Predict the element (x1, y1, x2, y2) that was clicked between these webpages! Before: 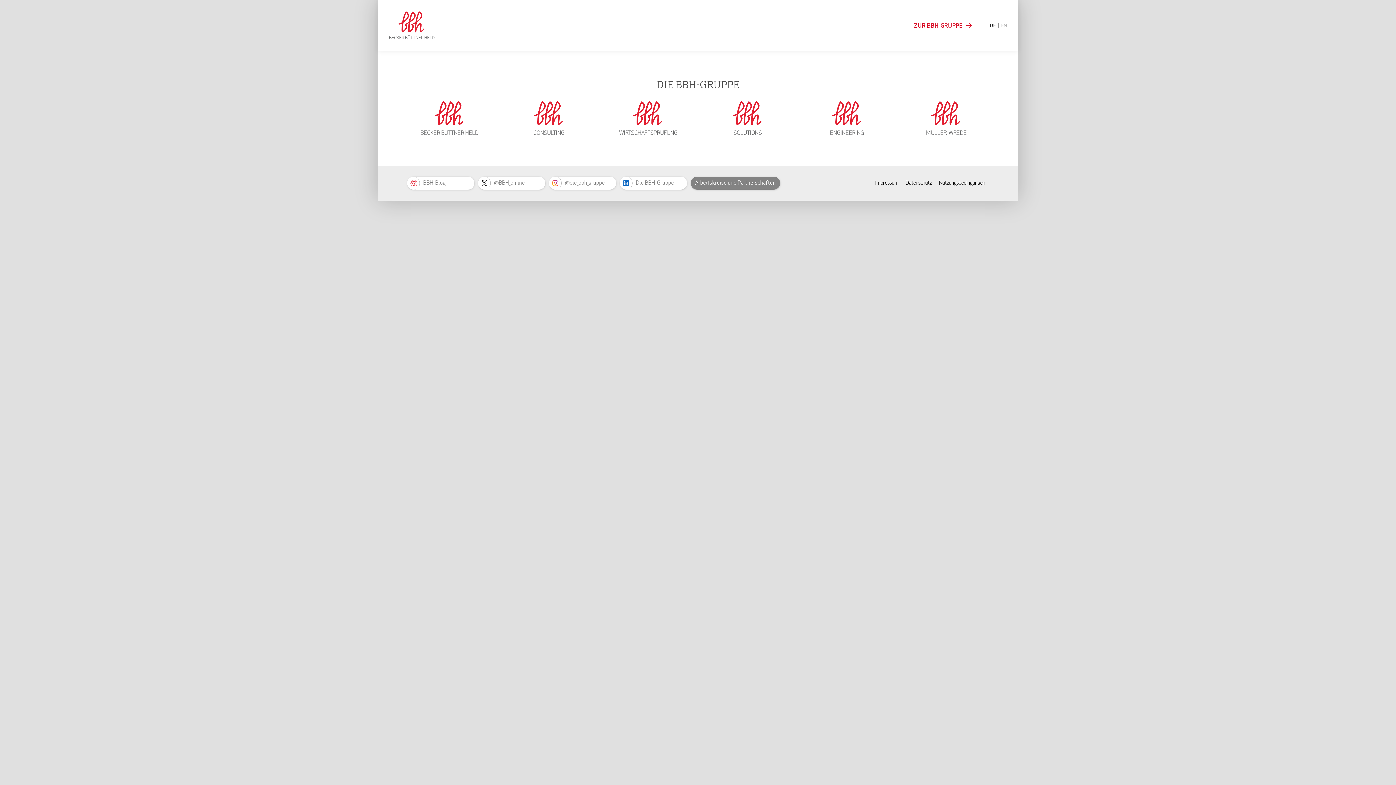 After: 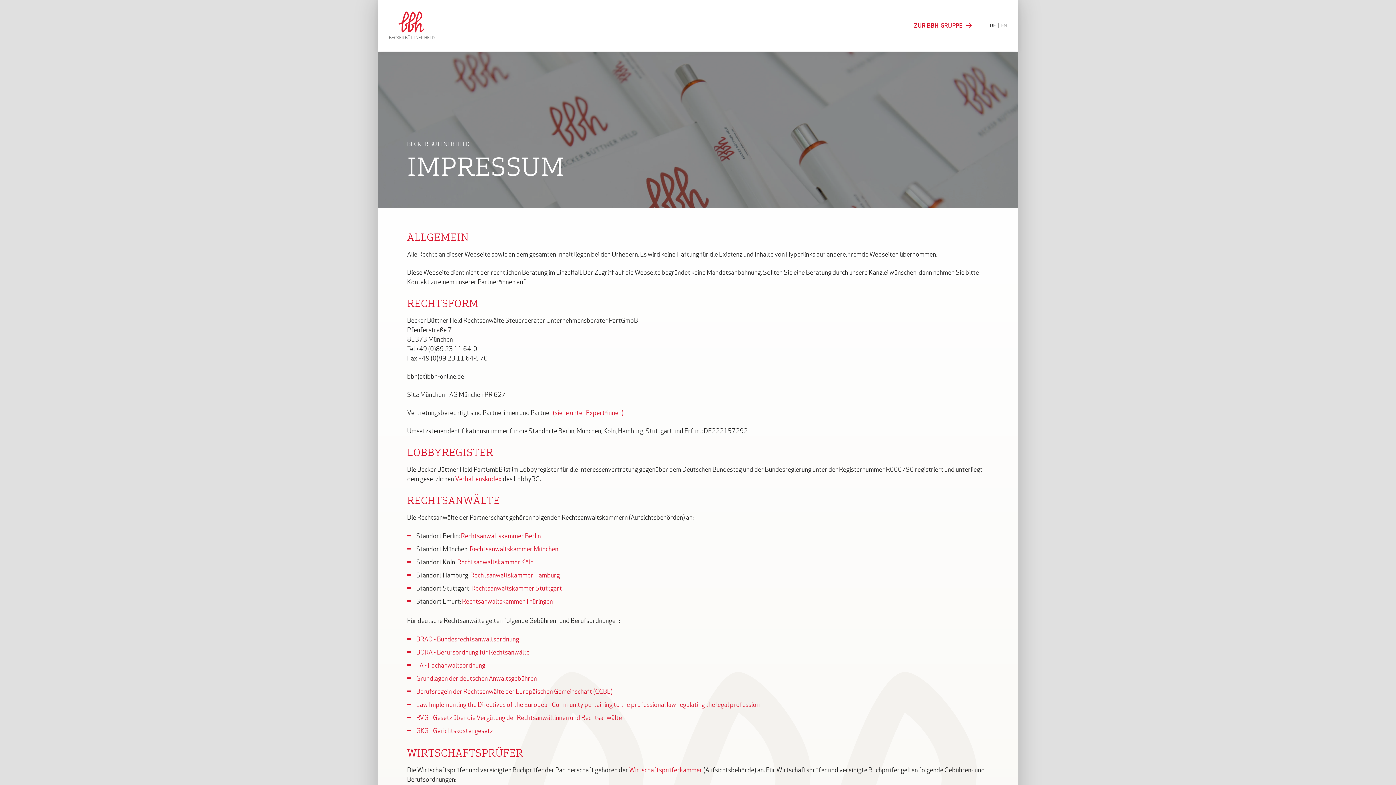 Action: bbox: (875, 179, 898, 186) label: Impressum